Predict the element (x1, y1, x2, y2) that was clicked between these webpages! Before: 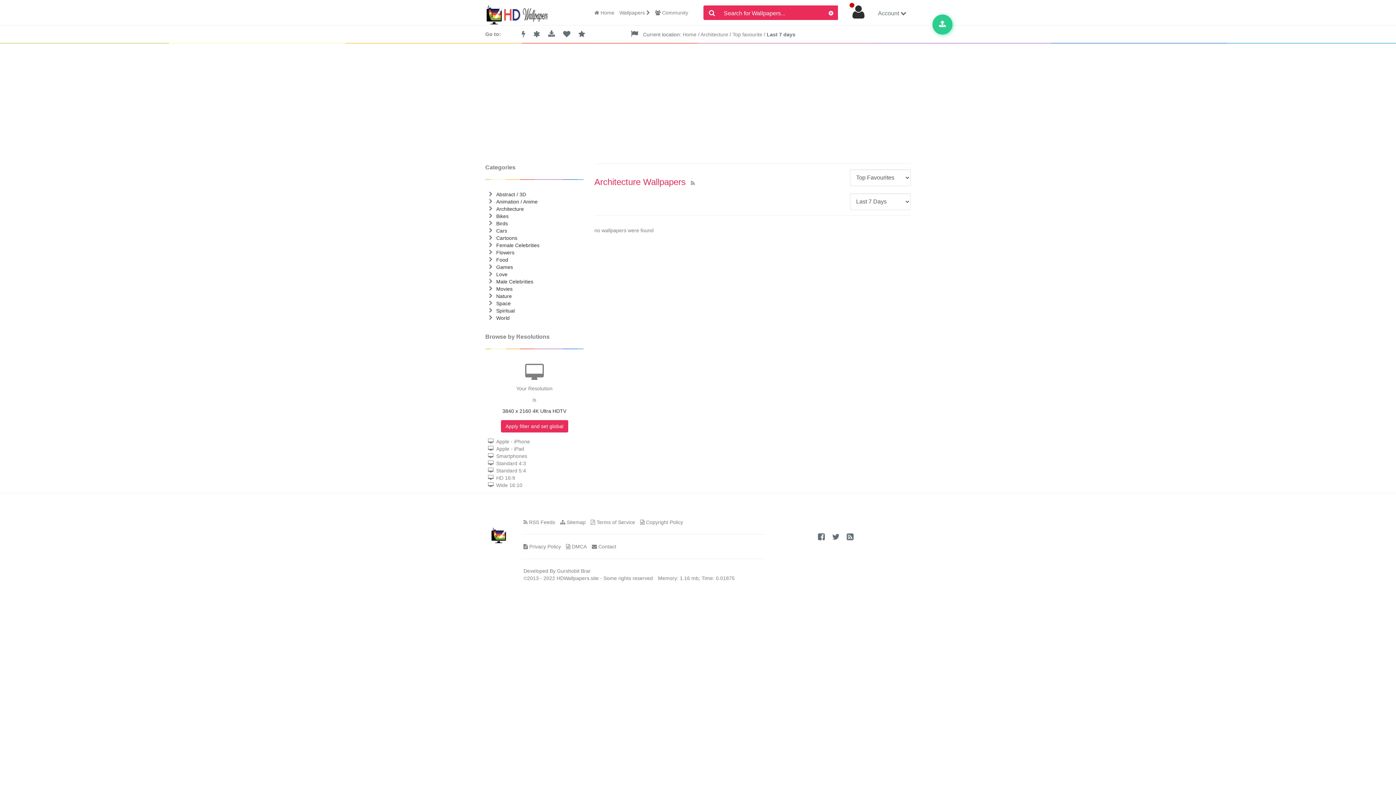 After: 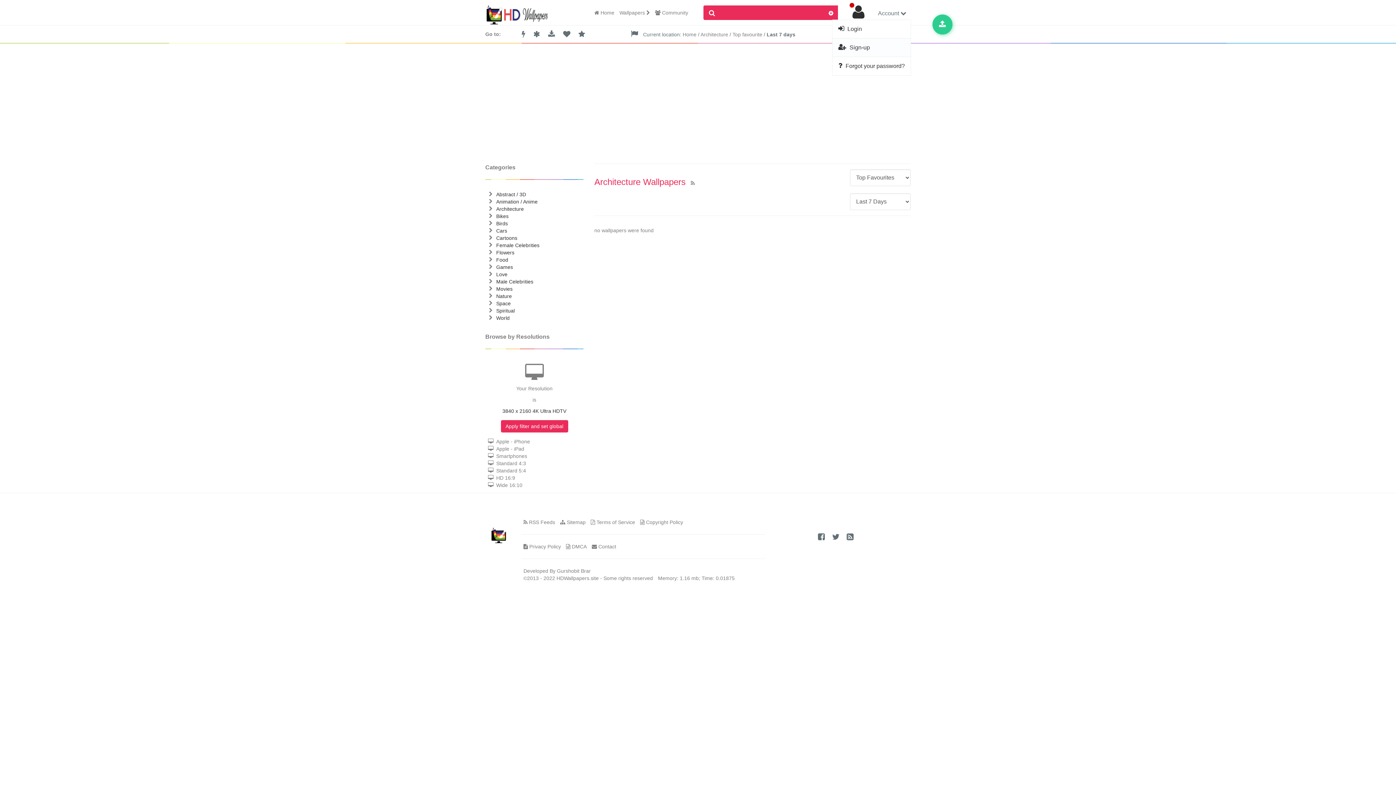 Action: label: Account  bbox: (873, 7, 910, 19)